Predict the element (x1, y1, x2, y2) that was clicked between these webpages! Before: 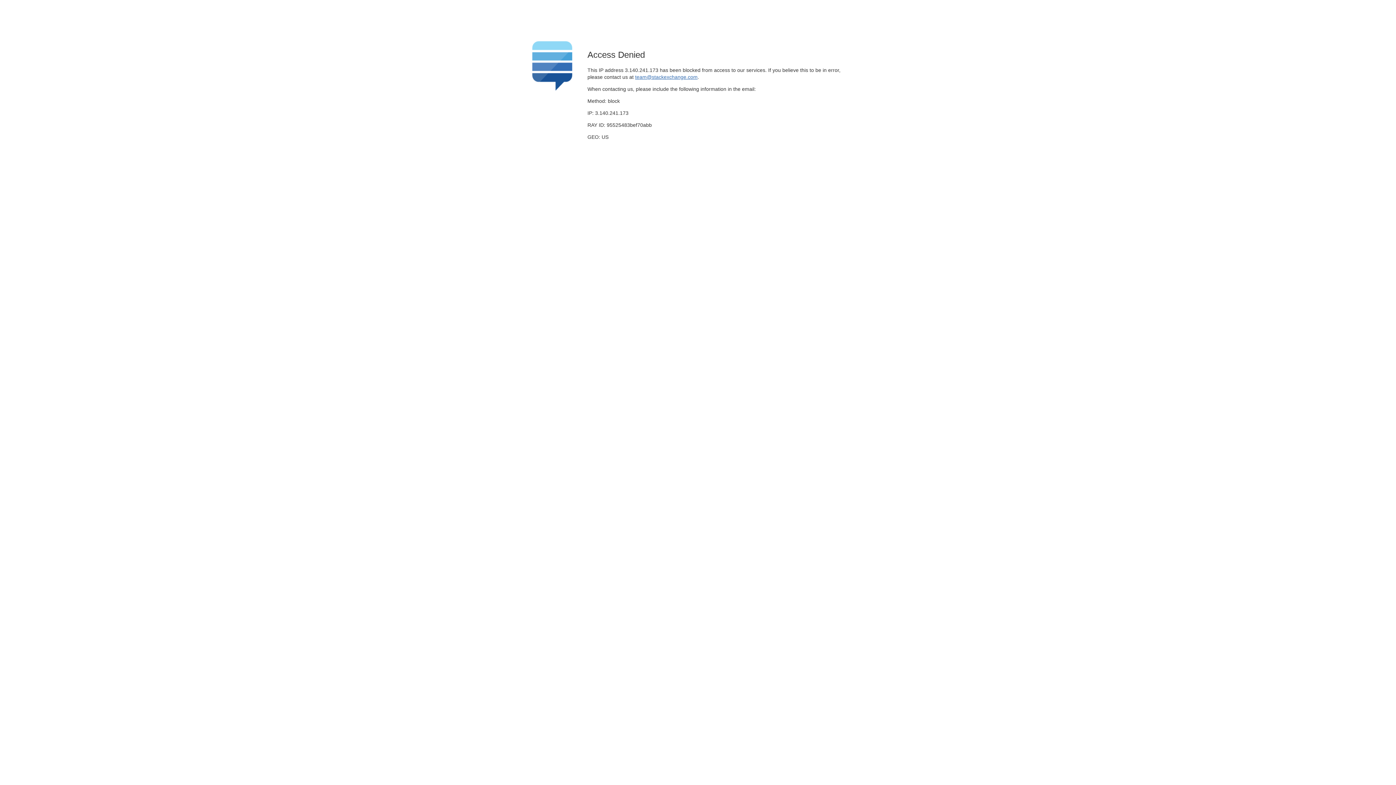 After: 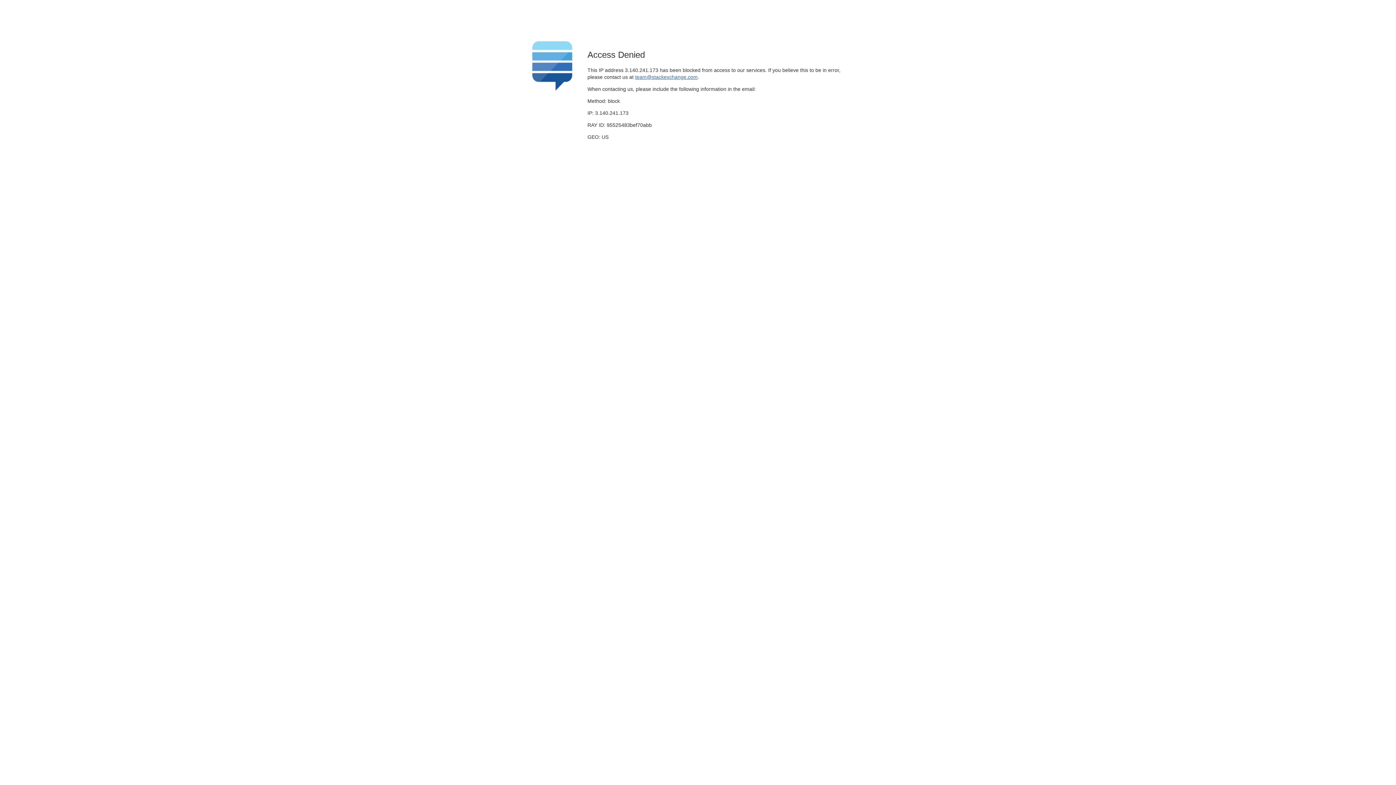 Action: label: team@stackexchange.com bbox: (635, 74, 697, 79)